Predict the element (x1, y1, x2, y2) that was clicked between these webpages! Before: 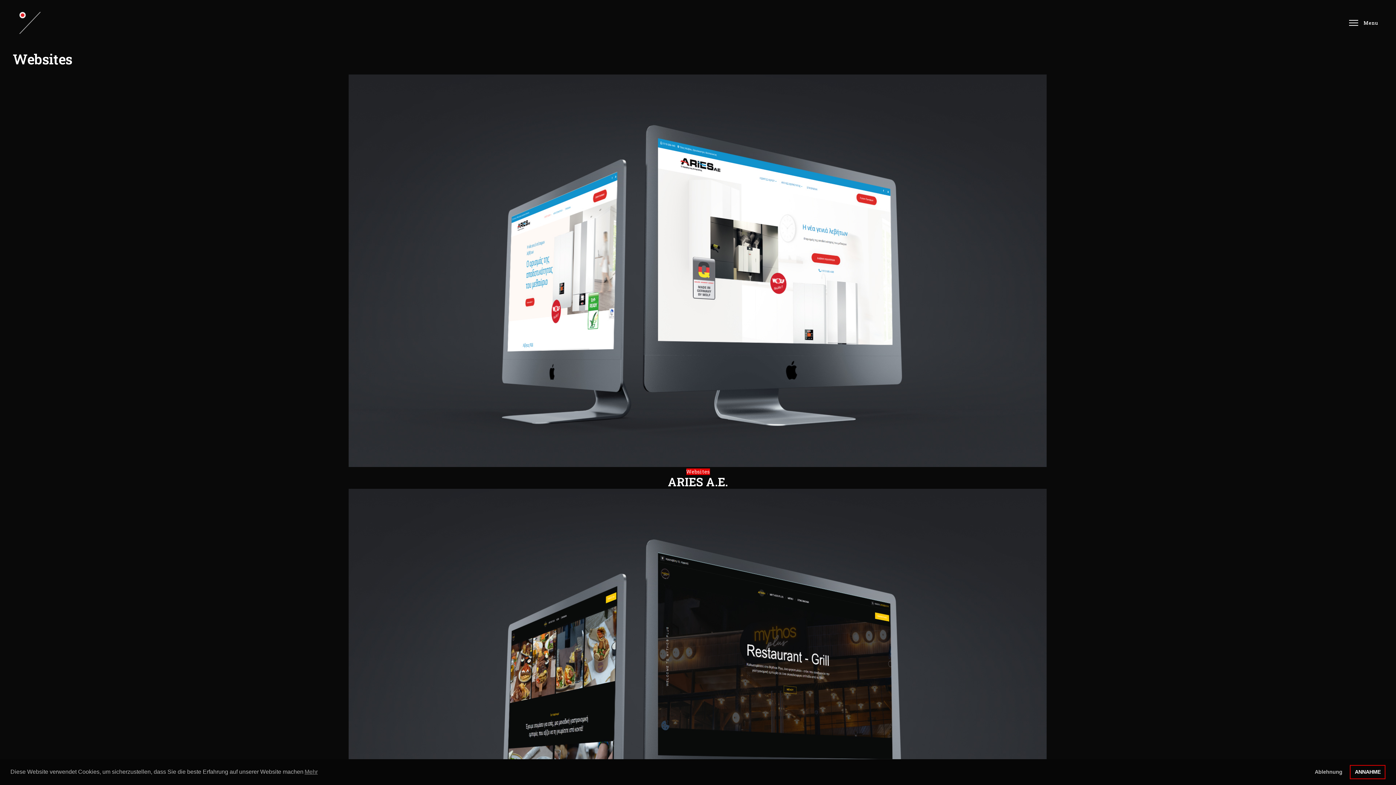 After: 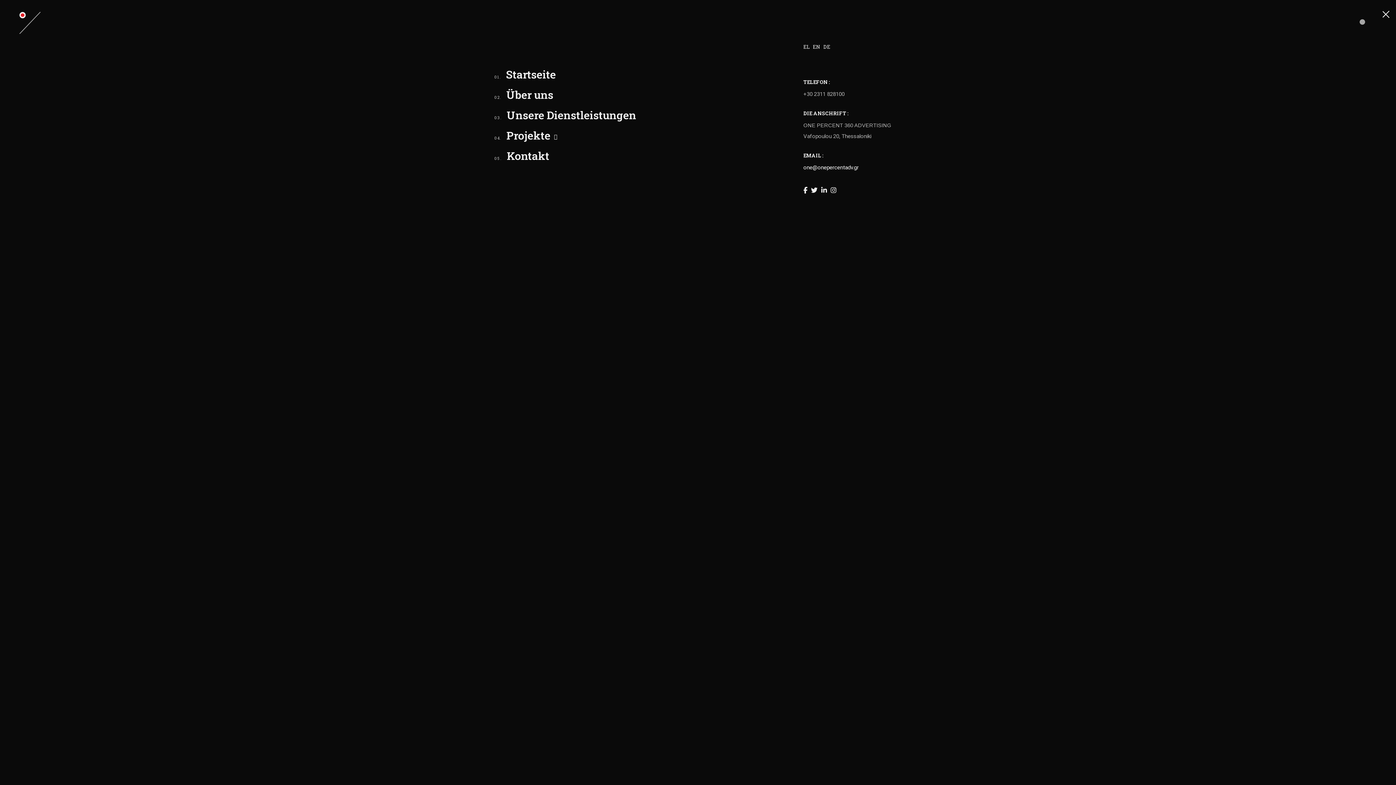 Action: label: Menu bbox: (1349, 18, 1378, 27)